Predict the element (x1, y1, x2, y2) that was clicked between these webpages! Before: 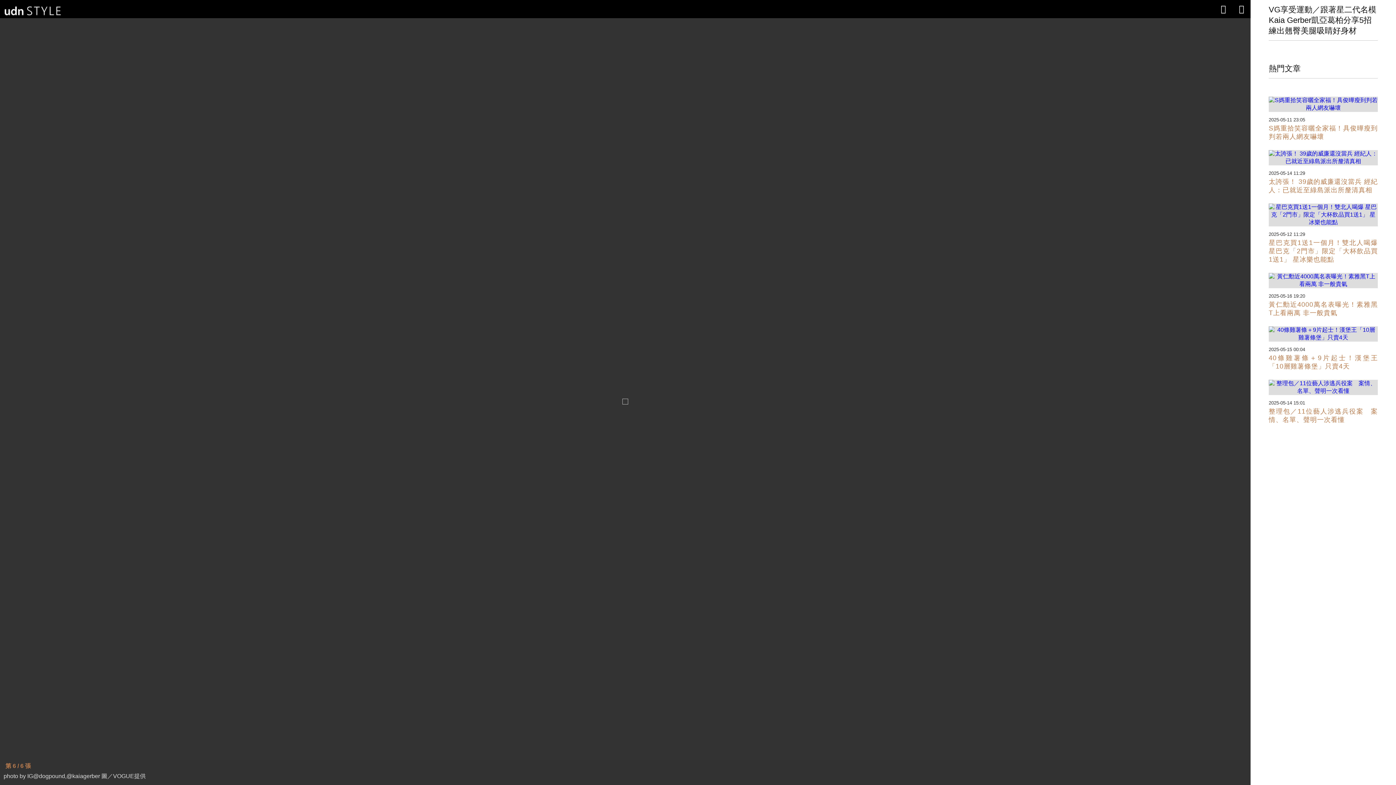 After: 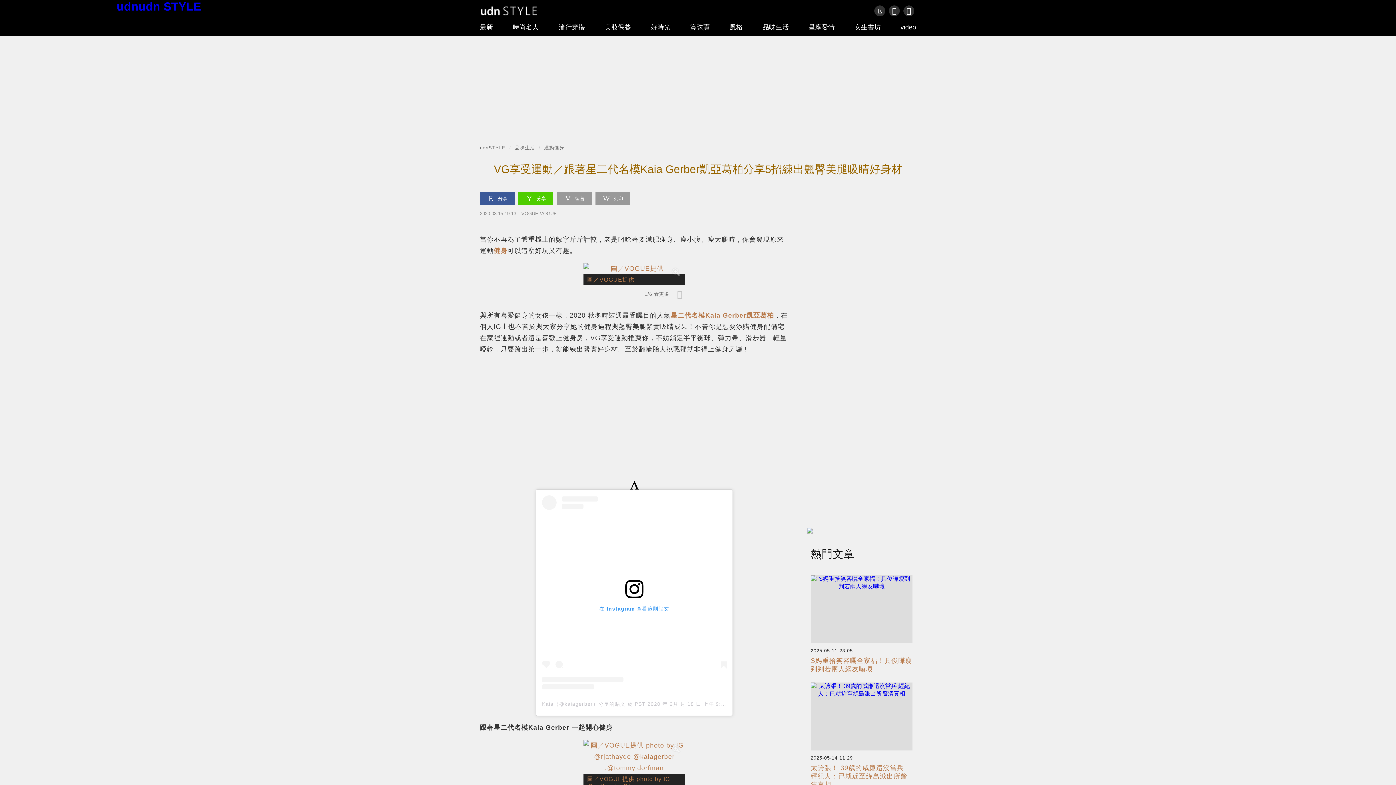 Action: label: closed bbox: (1232, 0, 1250, 18)